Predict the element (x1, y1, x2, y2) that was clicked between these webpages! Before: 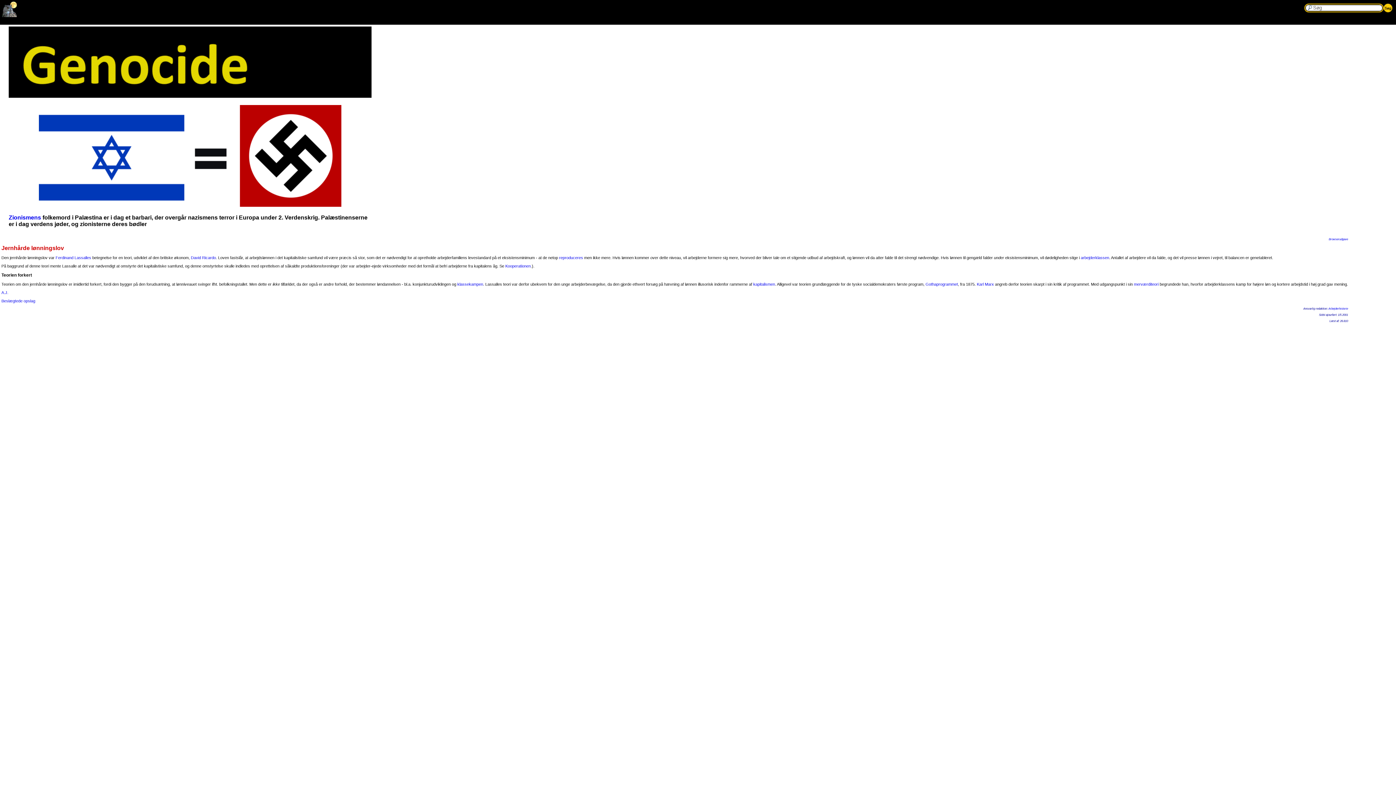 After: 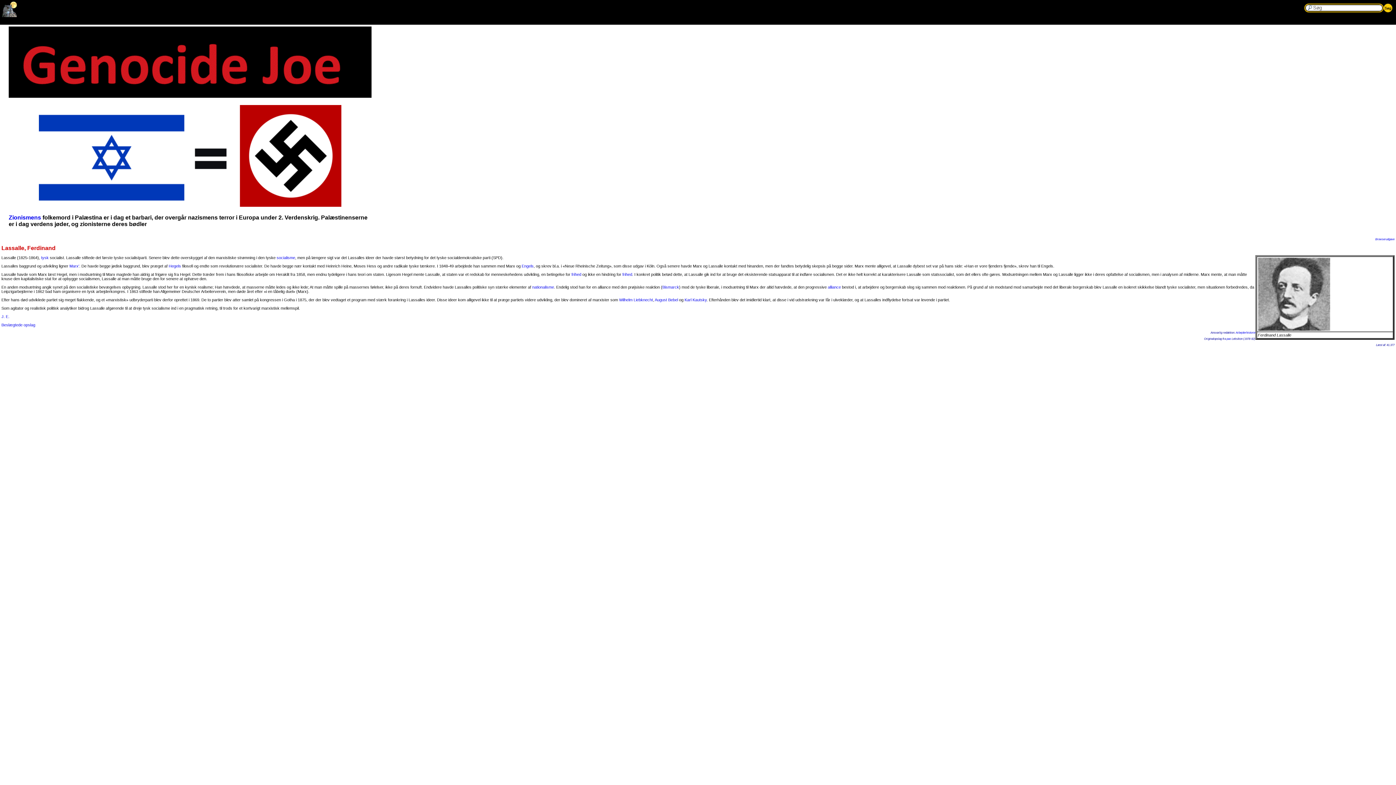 Action: bbox: (55, 255, 91, 259) label: Ferdinand Lassalles